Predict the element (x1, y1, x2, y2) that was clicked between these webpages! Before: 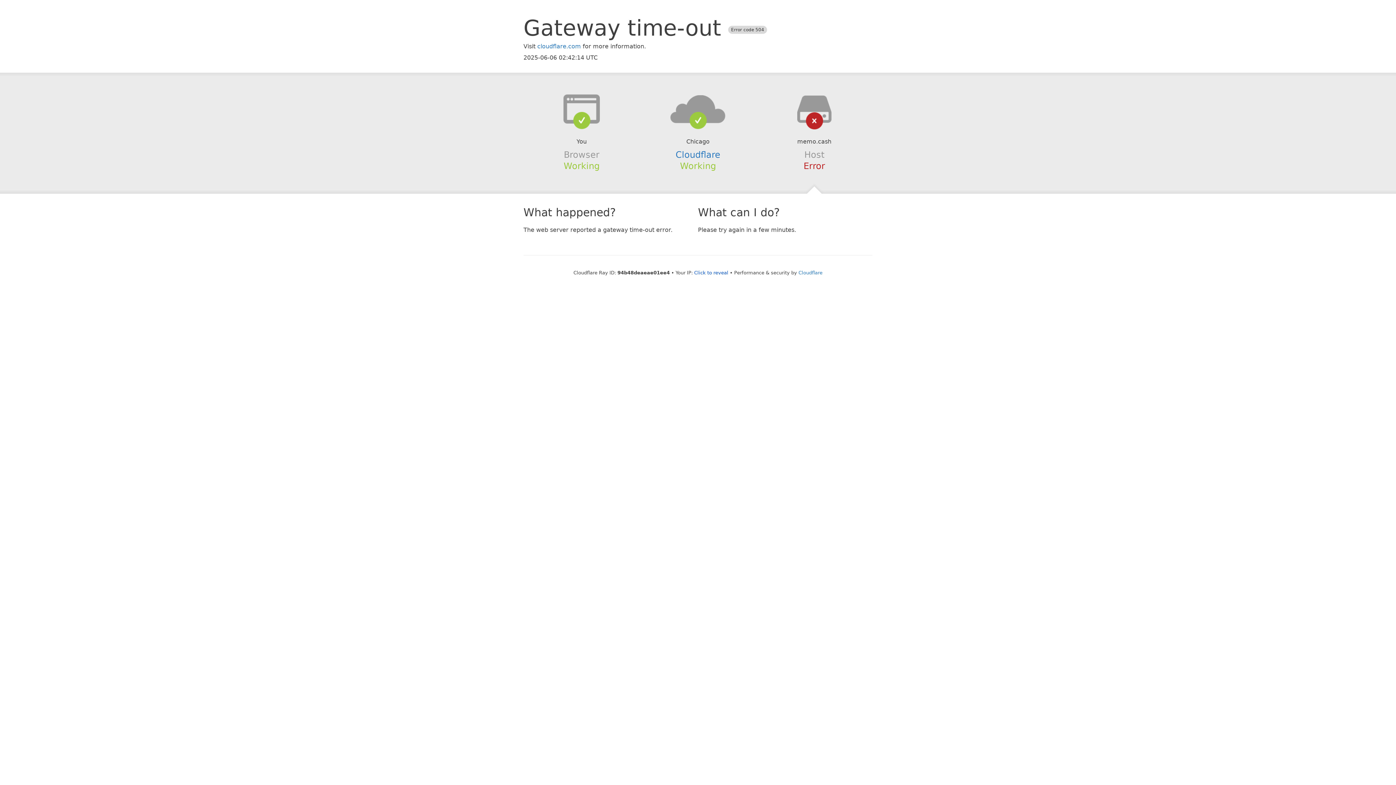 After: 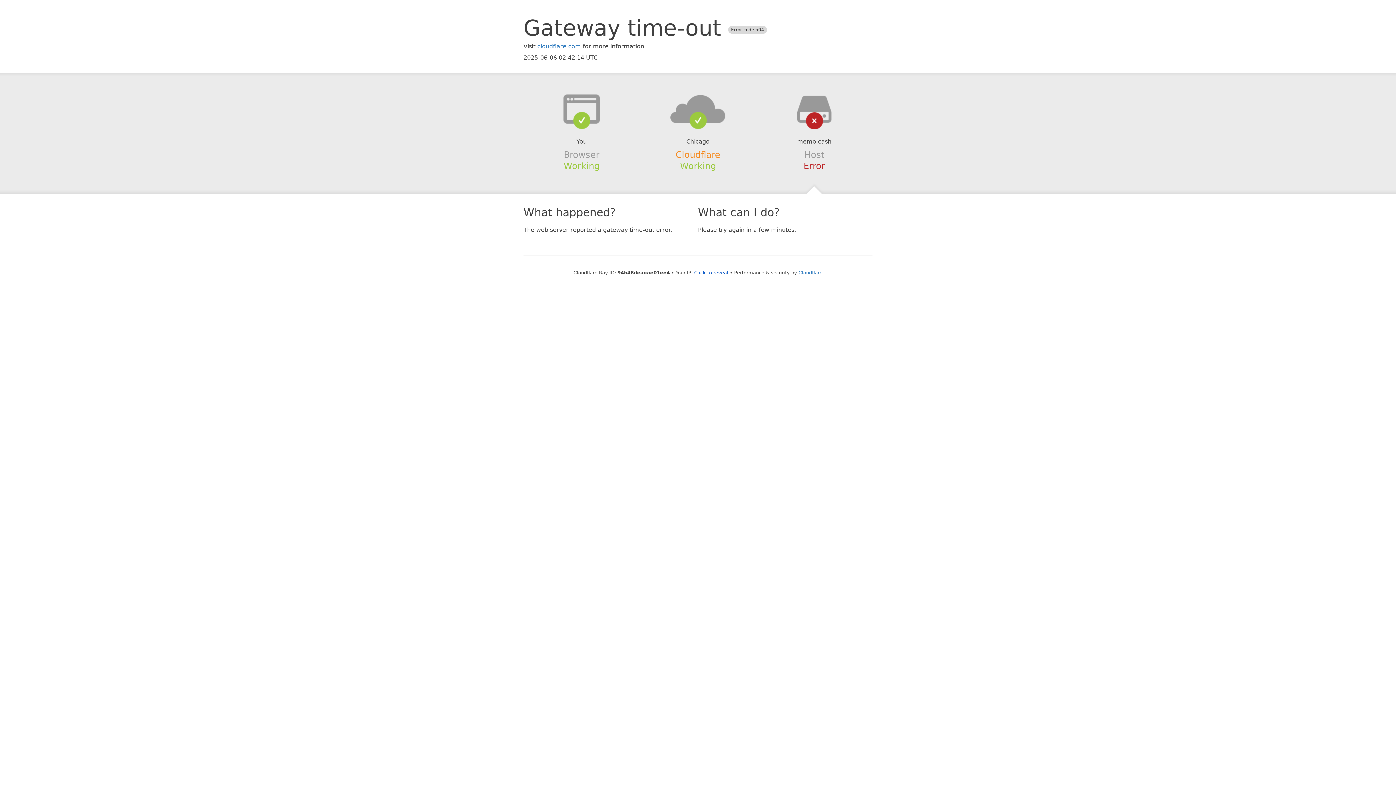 Action: bbox: (675, 149, 720, 159) label: Cloudflare